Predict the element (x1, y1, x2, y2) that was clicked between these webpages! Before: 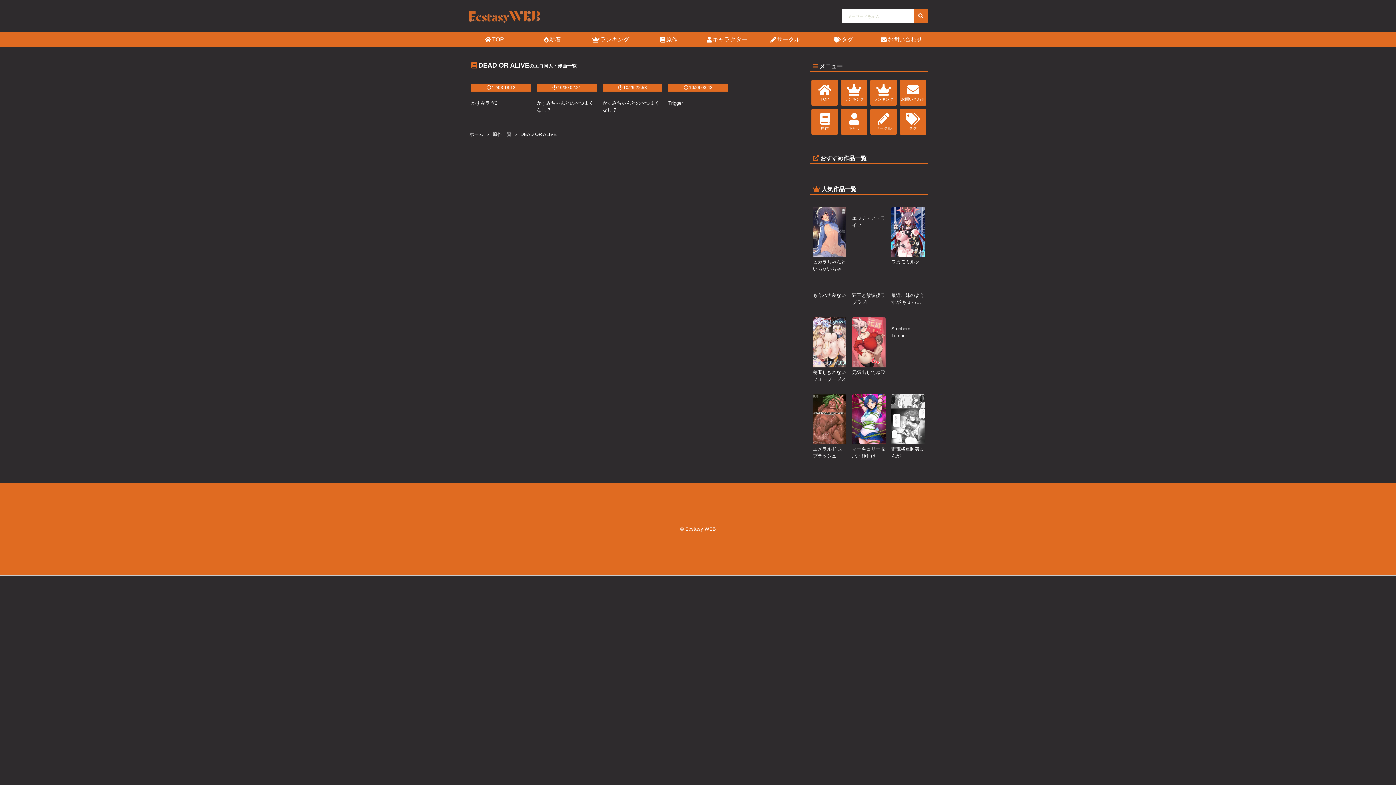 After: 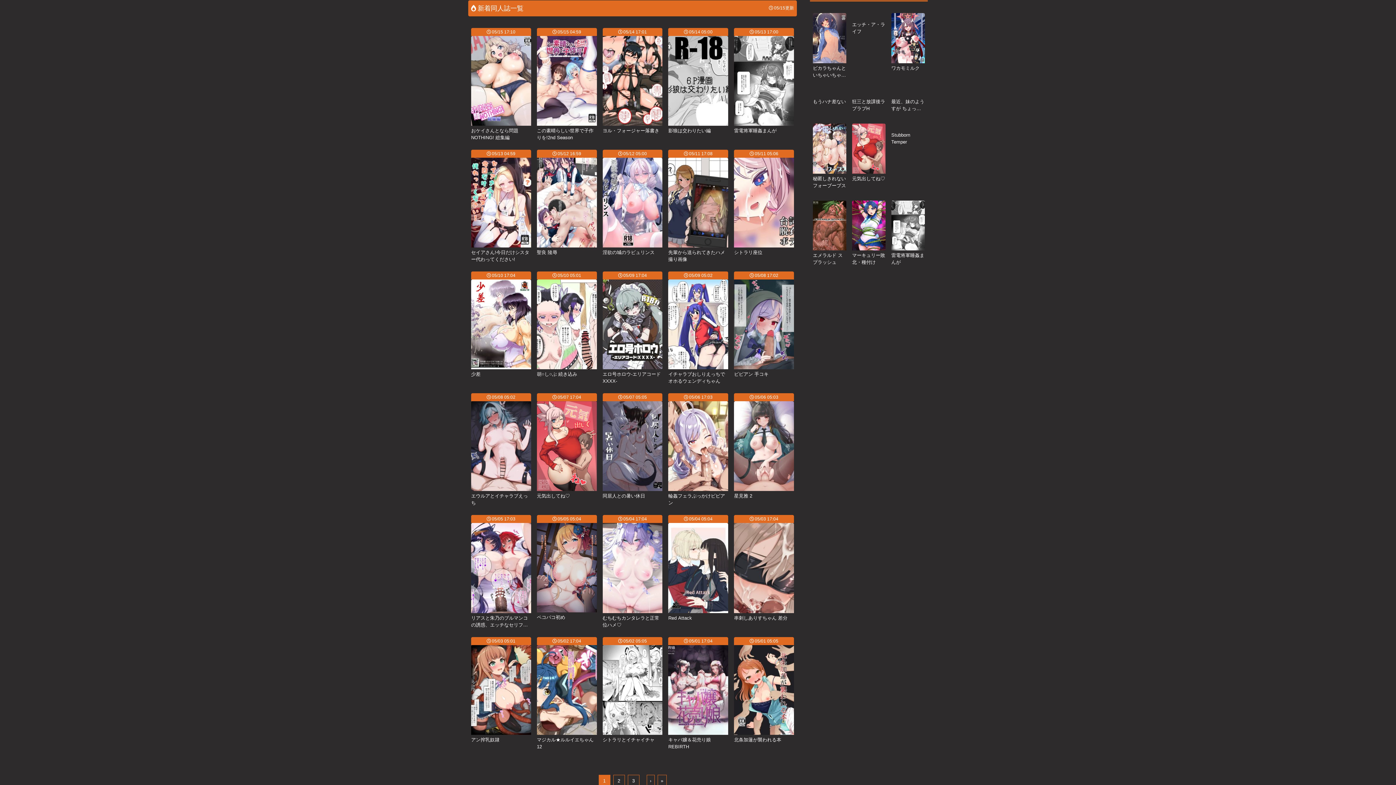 Action: label: 新着 bbox: (544, 36, 561, 42)